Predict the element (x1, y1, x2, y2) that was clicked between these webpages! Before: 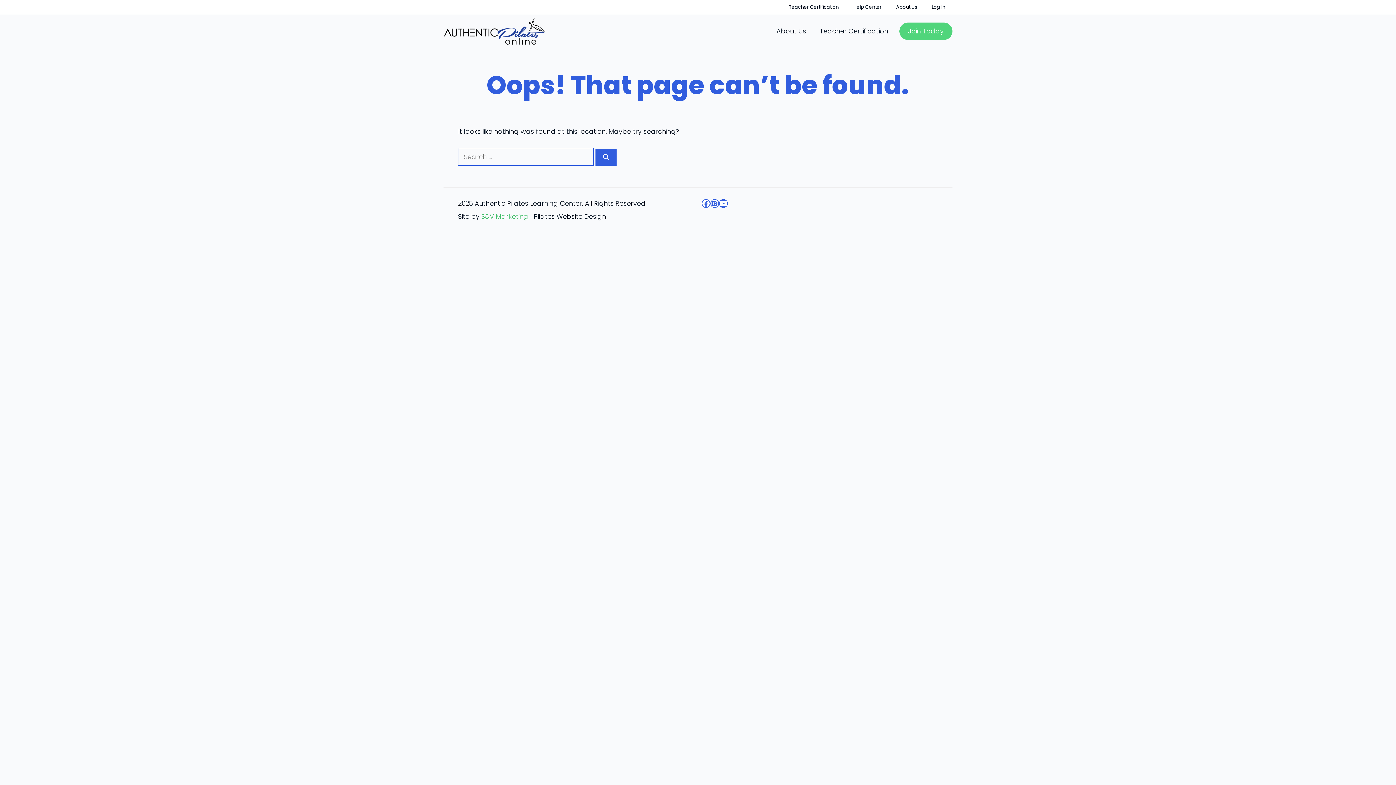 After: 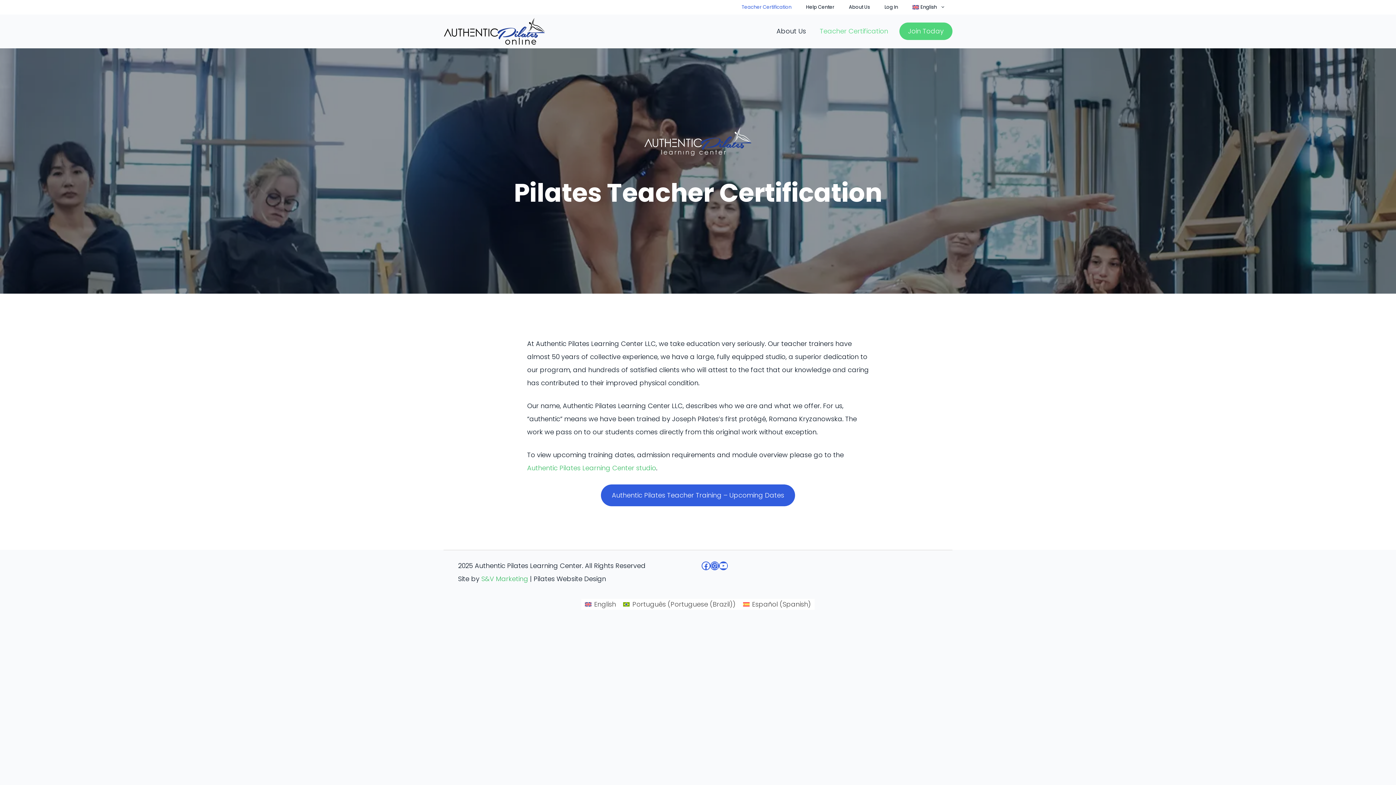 Action: label: Teacher Certification bbox: (813, 20, 895, 42)